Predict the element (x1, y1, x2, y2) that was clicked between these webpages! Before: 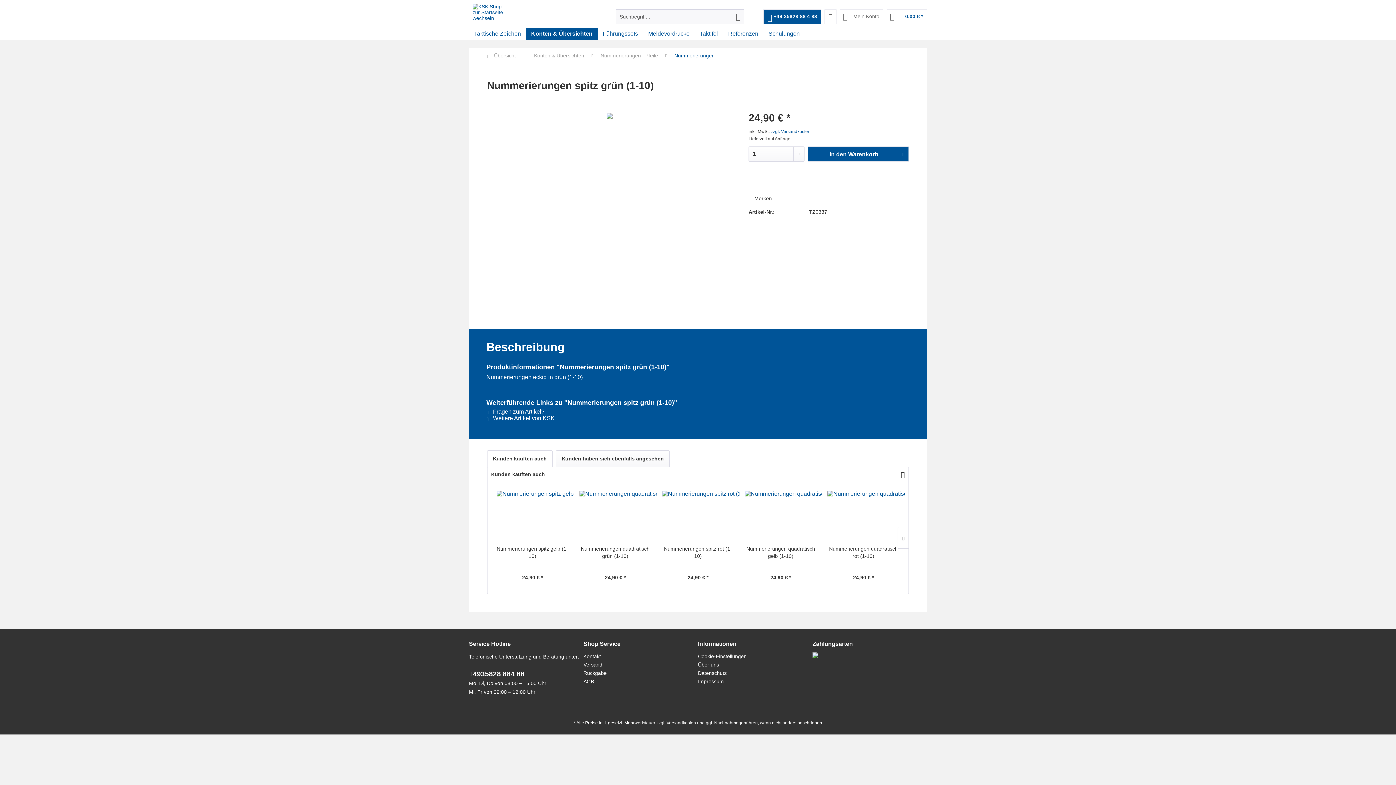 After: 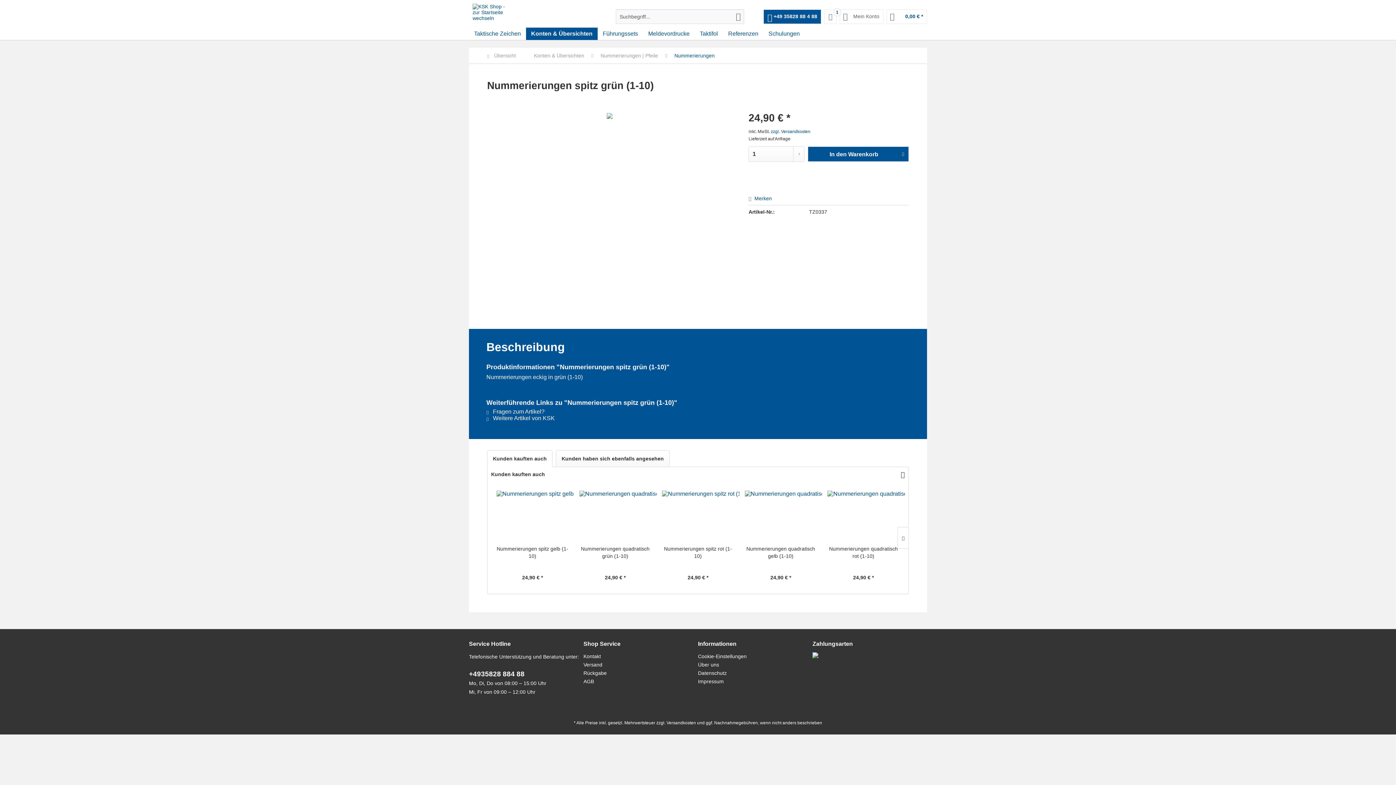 Action: label:  Merken bbox: (748, 195, 772, 201)